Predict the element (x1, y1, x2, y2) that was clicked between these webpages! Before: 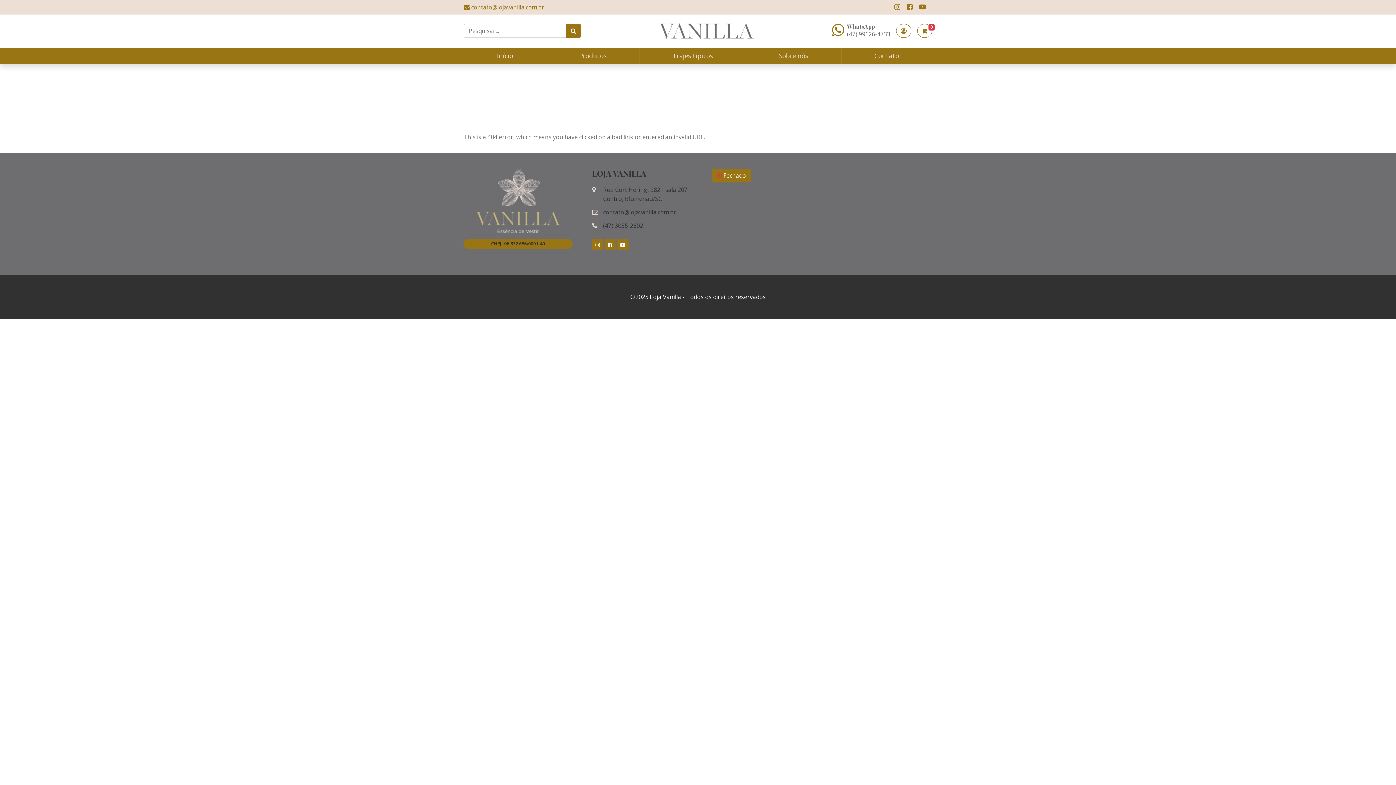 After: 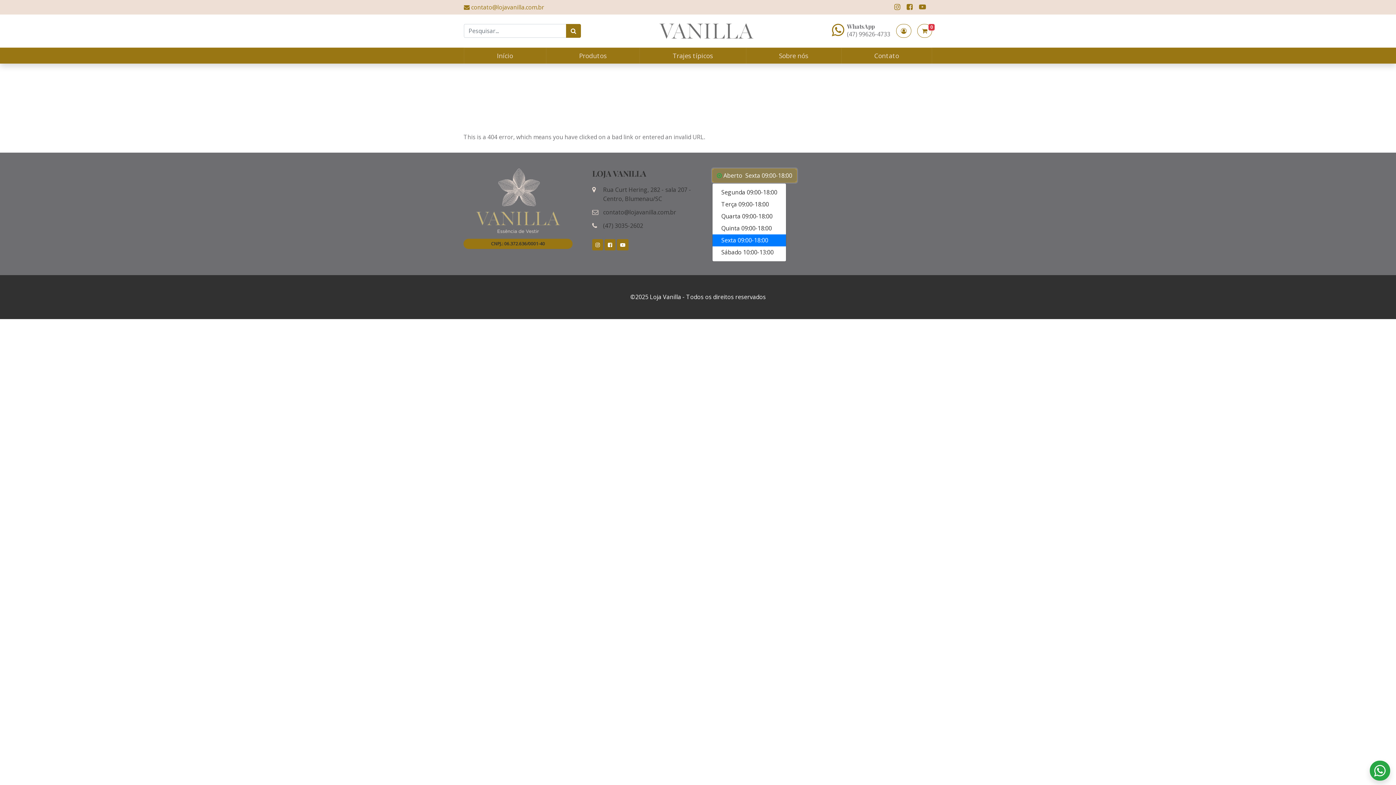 Action: label:  Fechado bbox: (712, 168, 750, 182)